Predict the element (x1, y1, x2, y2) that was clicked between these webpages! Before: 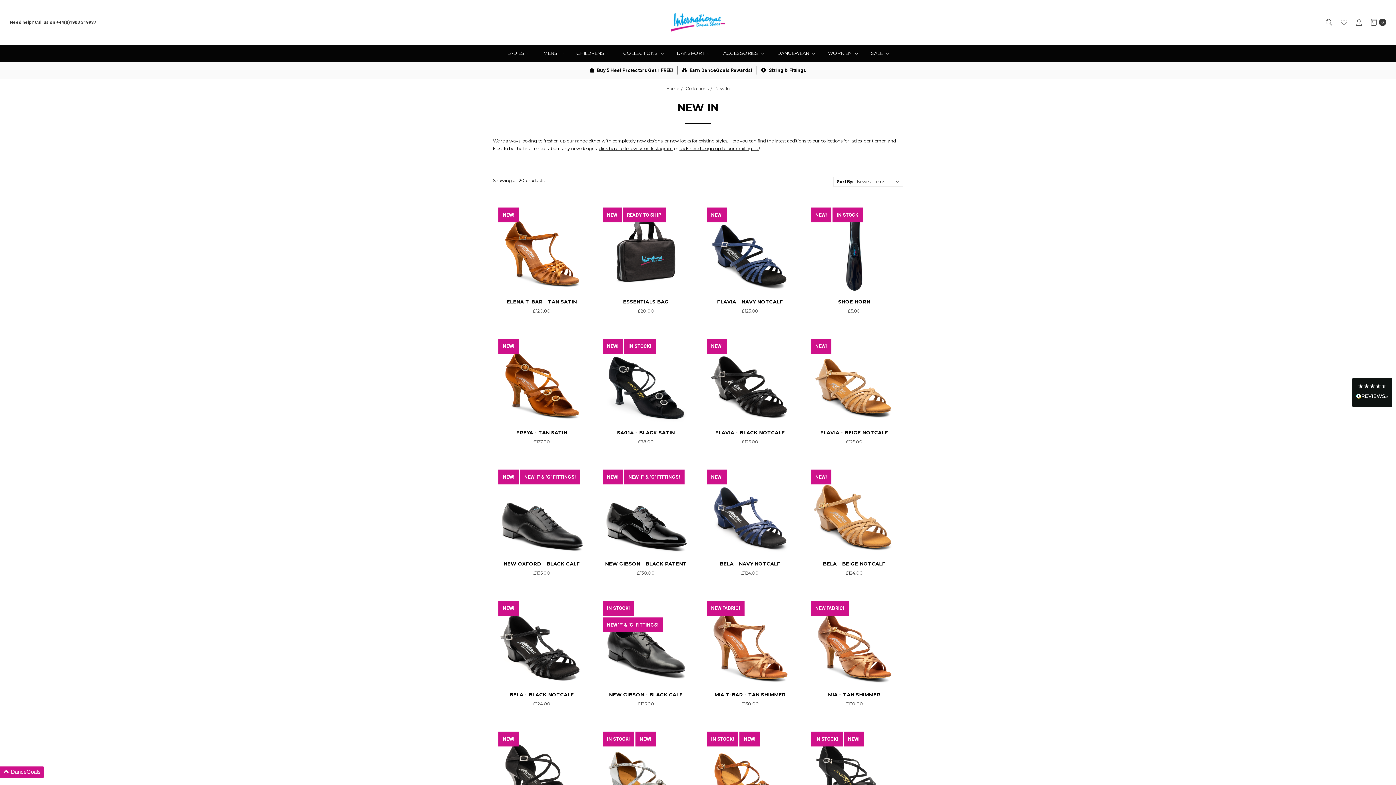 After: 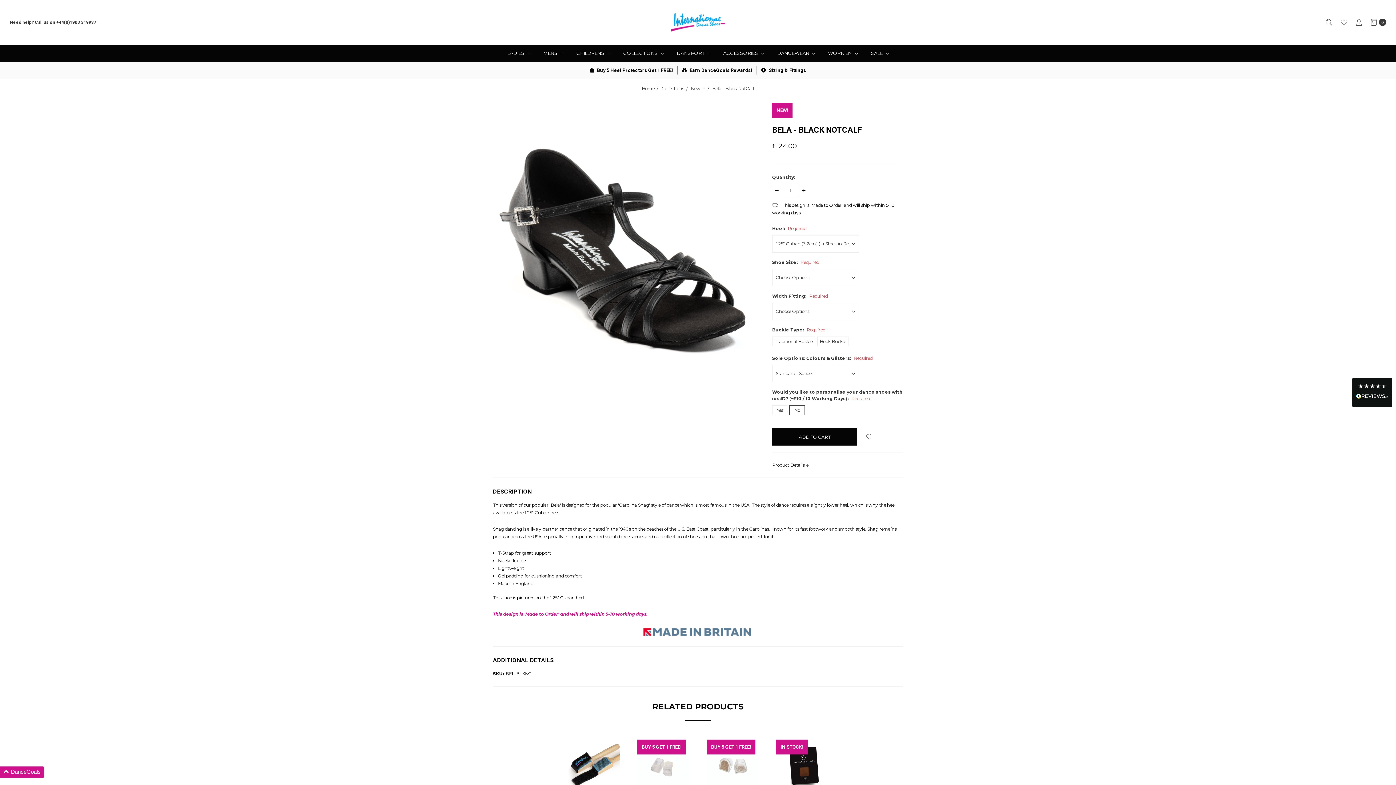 Action: label: BELA - BLACK NOTCALF bbox: (509, 692, 574, 697)